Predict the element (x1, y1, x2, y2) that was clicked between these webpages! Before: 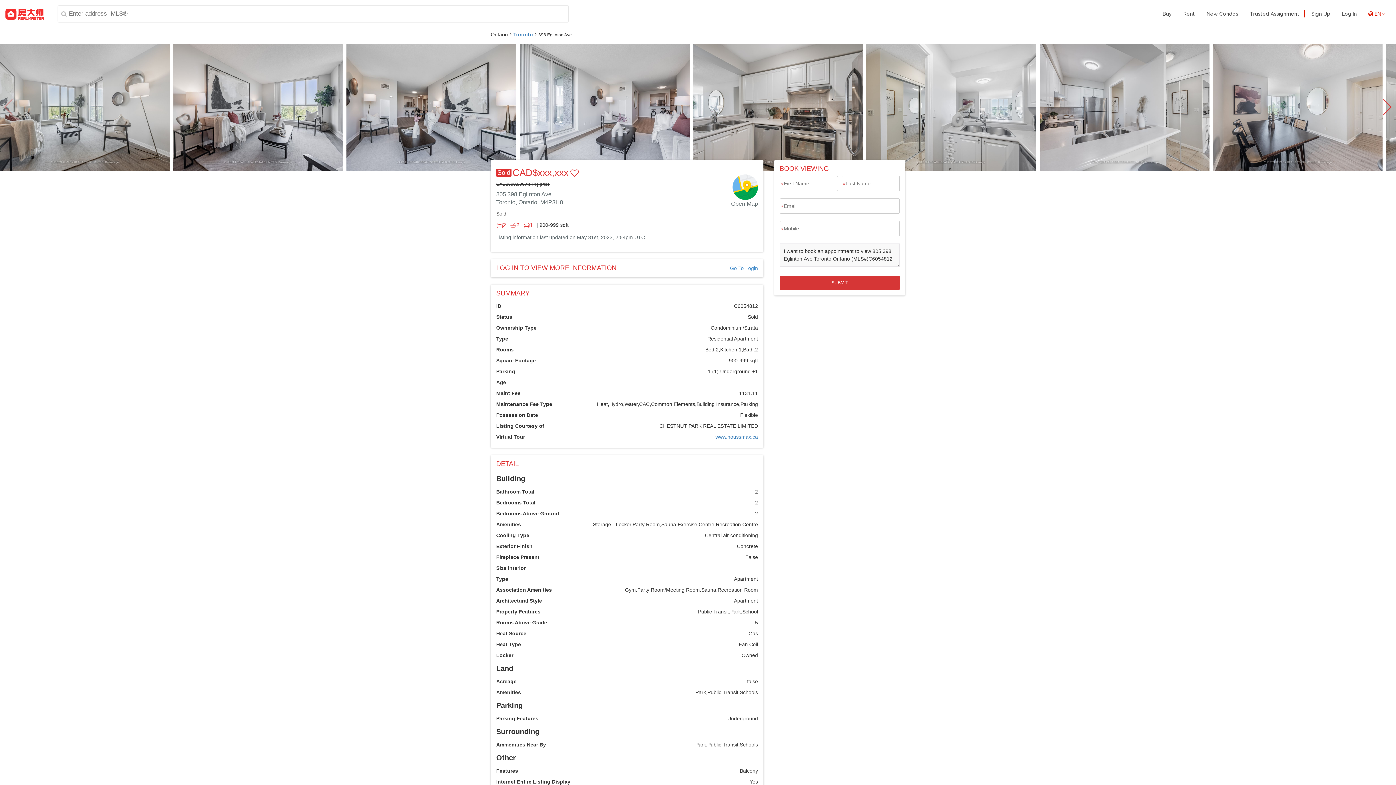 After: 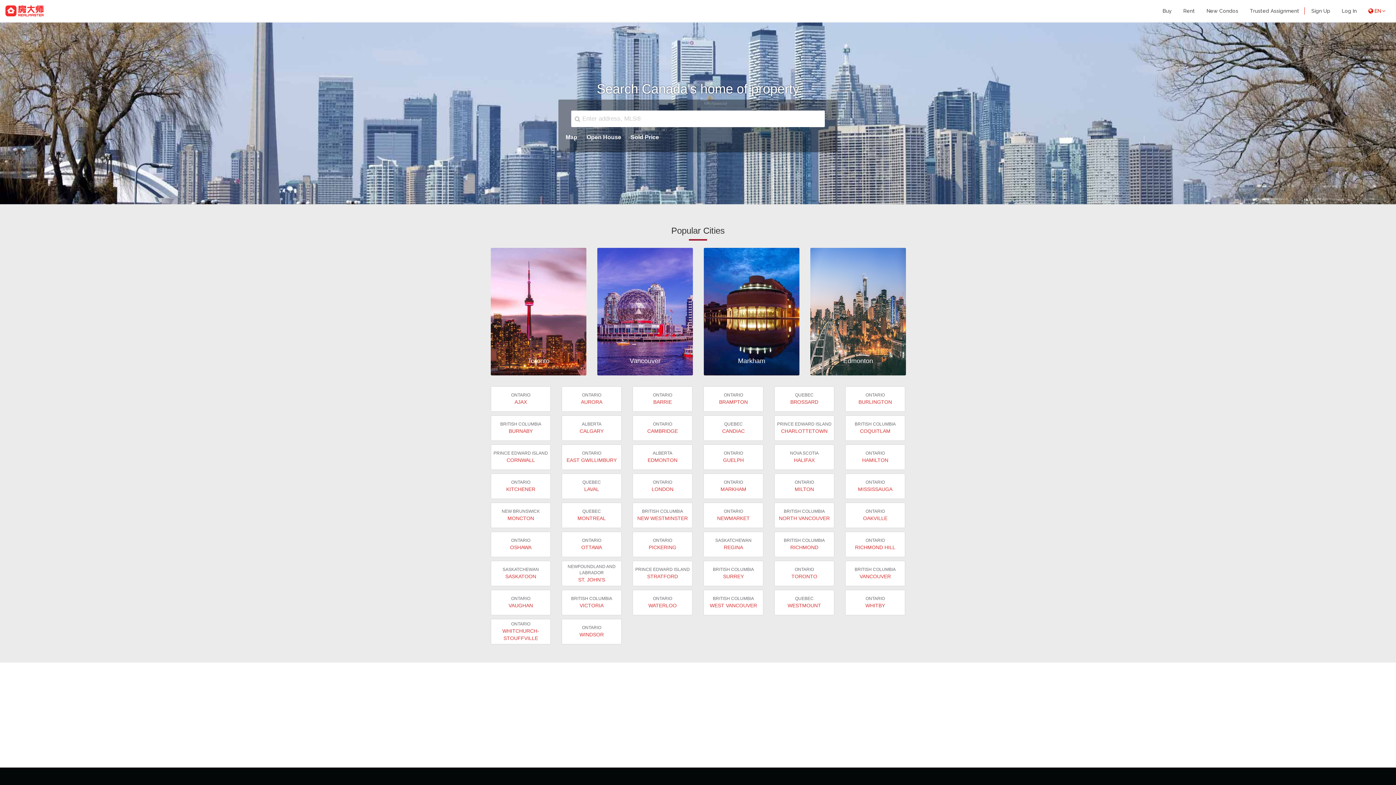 Action: bbox: (5, 10, 44, 16) label:  